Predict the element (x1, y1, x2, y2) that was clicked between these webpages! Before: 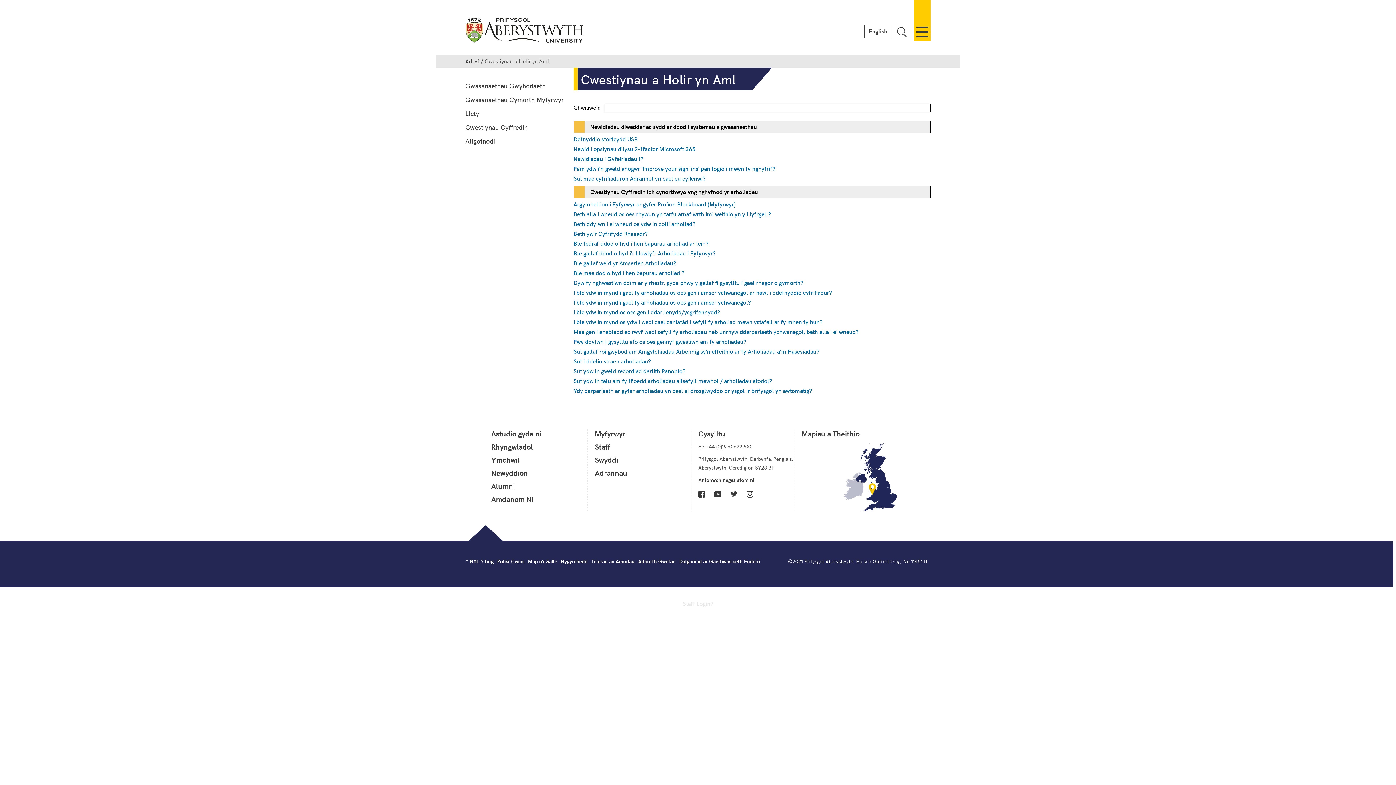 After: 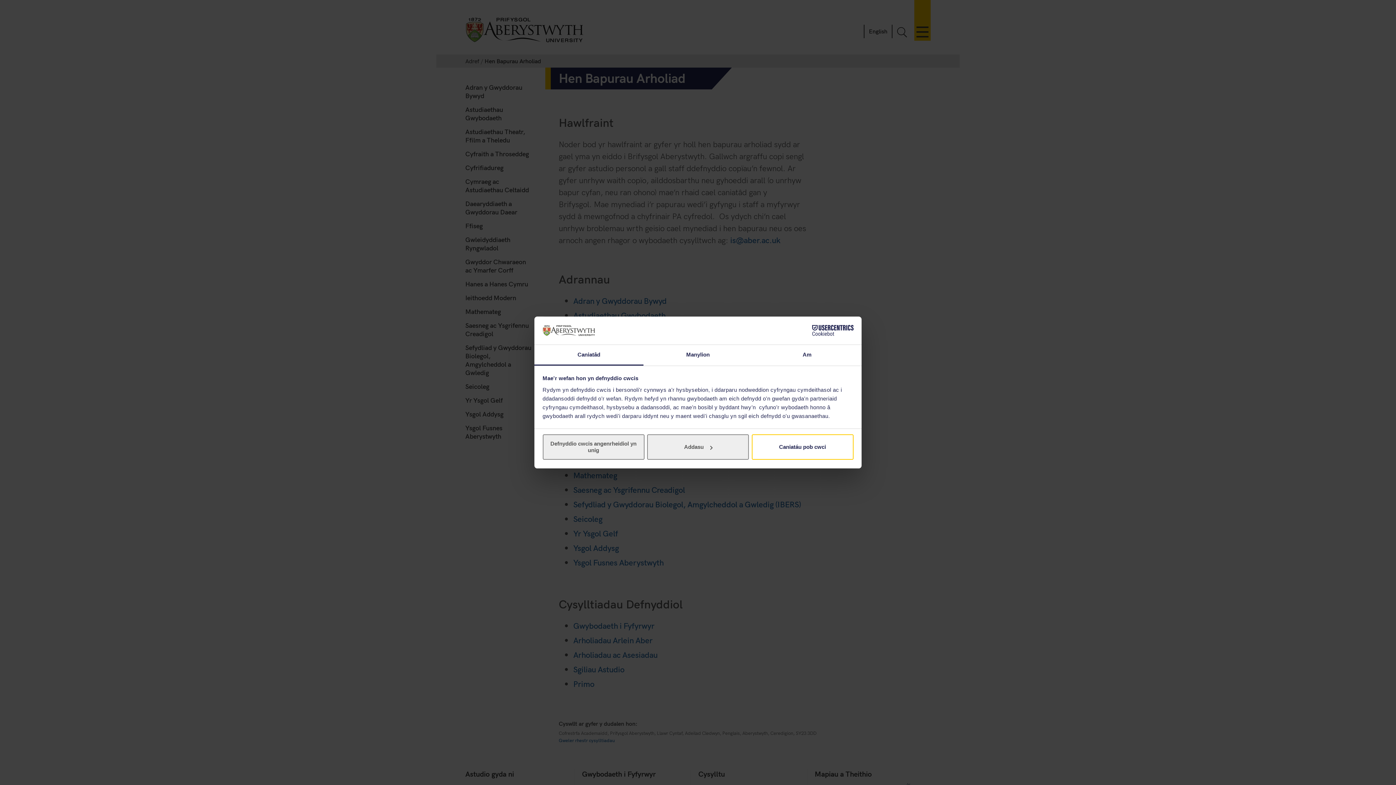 Action: bbox: (573, 239, 708, 247) label: Ble fedraf ddod o hyd i hen bapurau arholiad ar lein?